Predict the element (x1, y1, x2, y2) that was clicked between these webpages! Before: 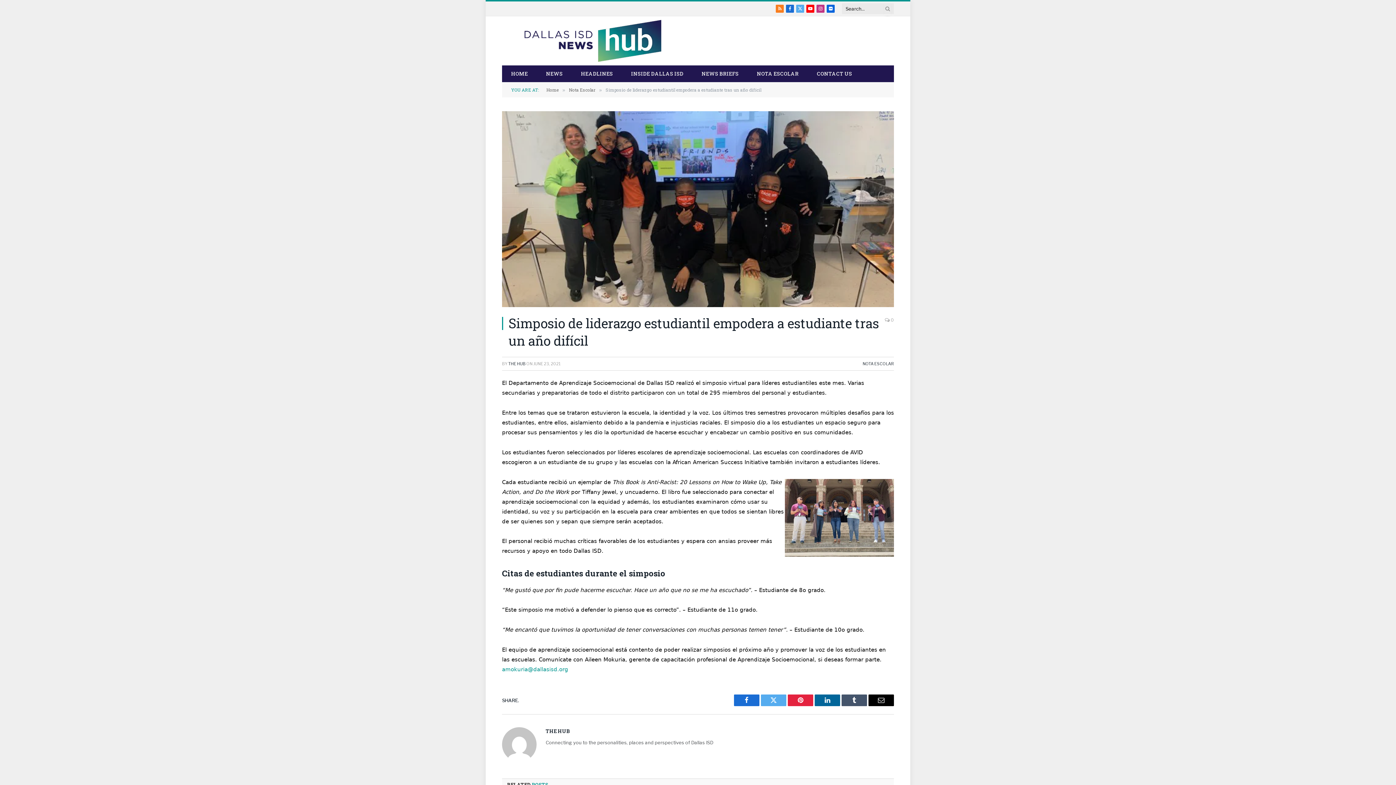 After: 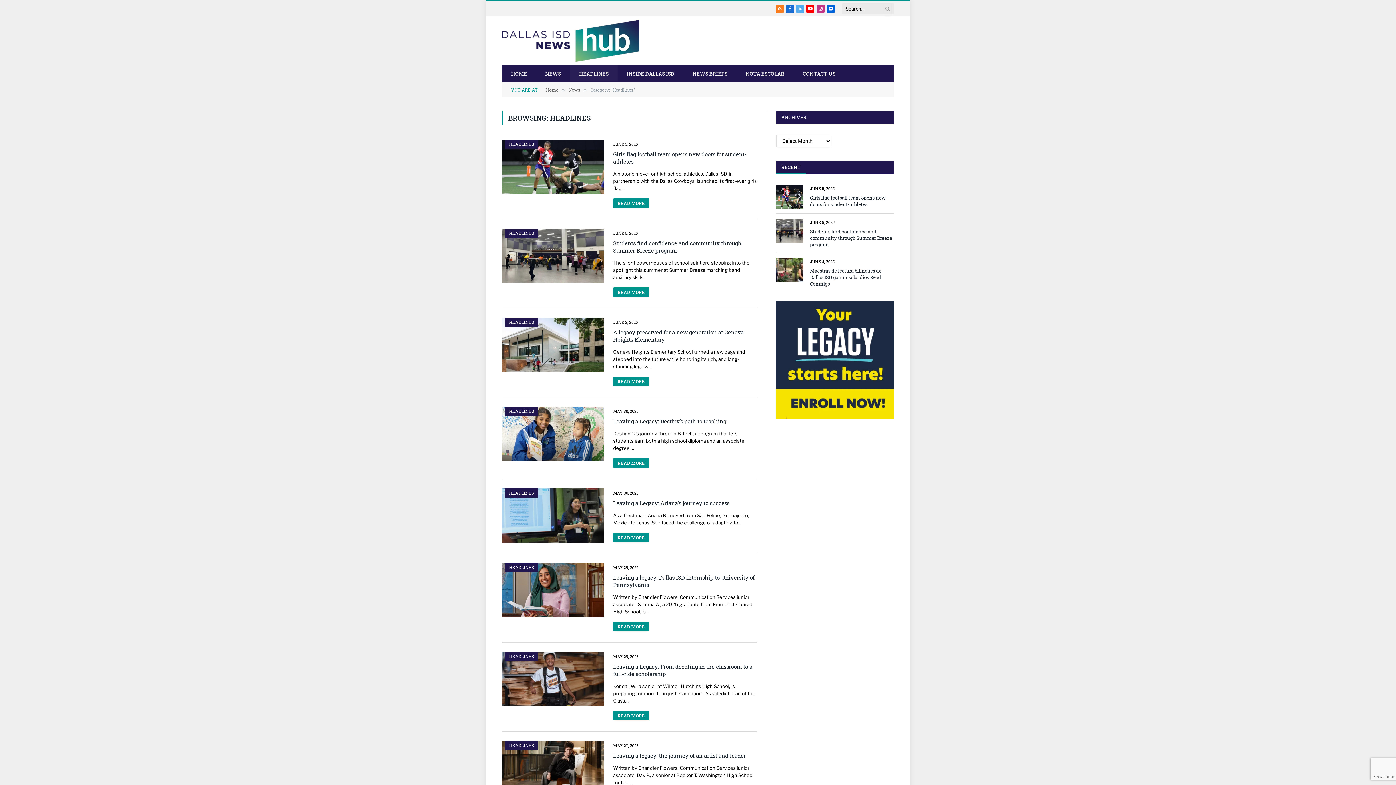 Action: label: HEADLINES bbox: (572, 65, 622, 82)